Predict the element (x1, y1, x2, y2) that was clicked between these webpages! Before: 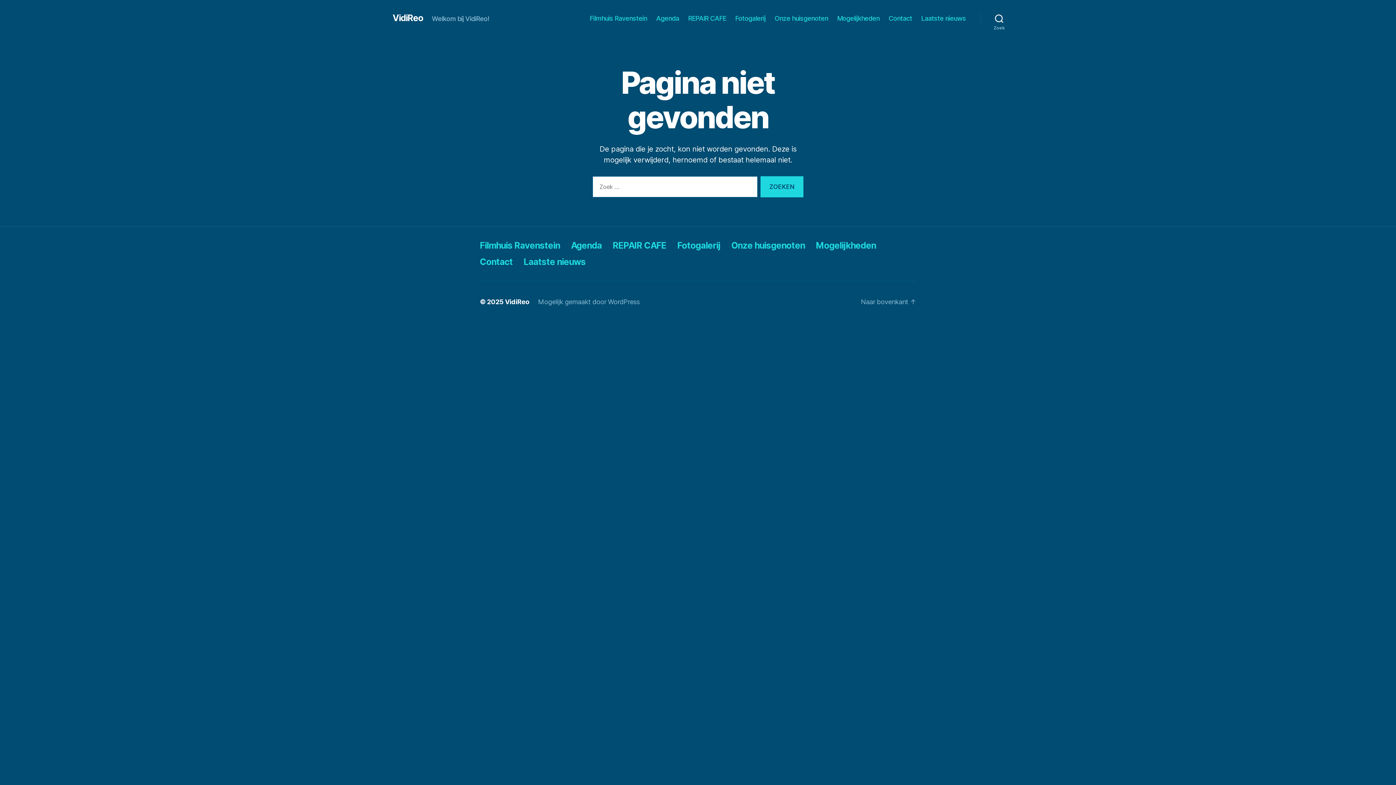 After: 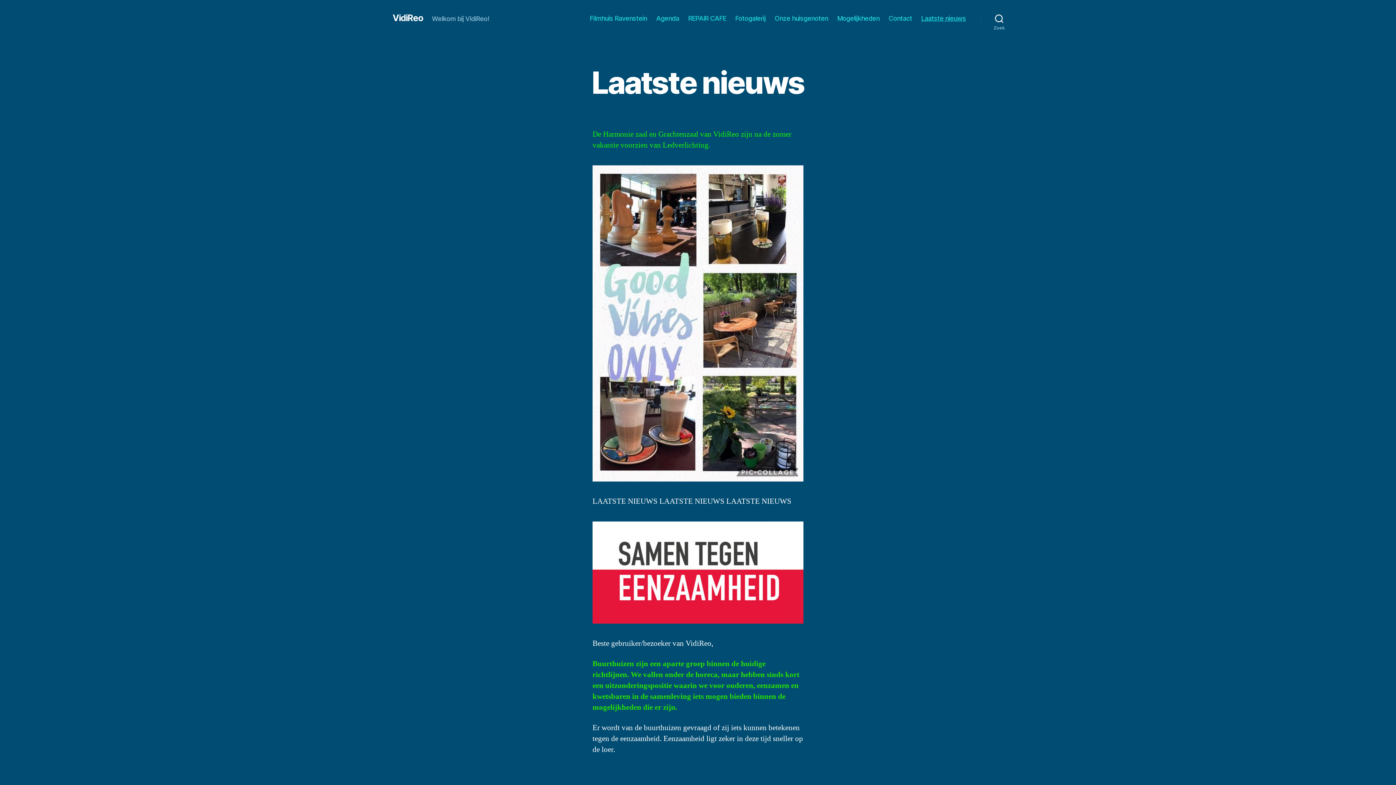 Action: label: Laatste nieuws bbox: (523, 256, 585, 267)